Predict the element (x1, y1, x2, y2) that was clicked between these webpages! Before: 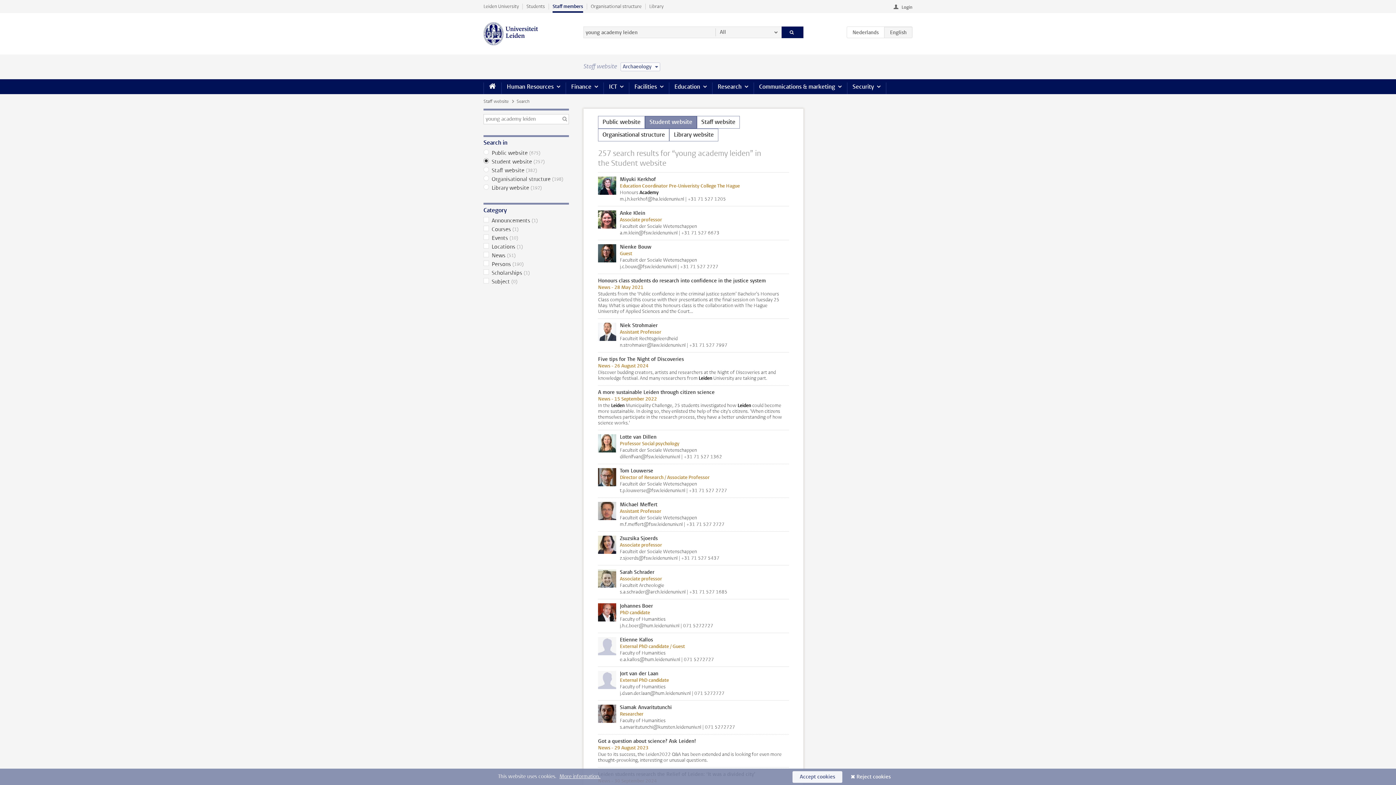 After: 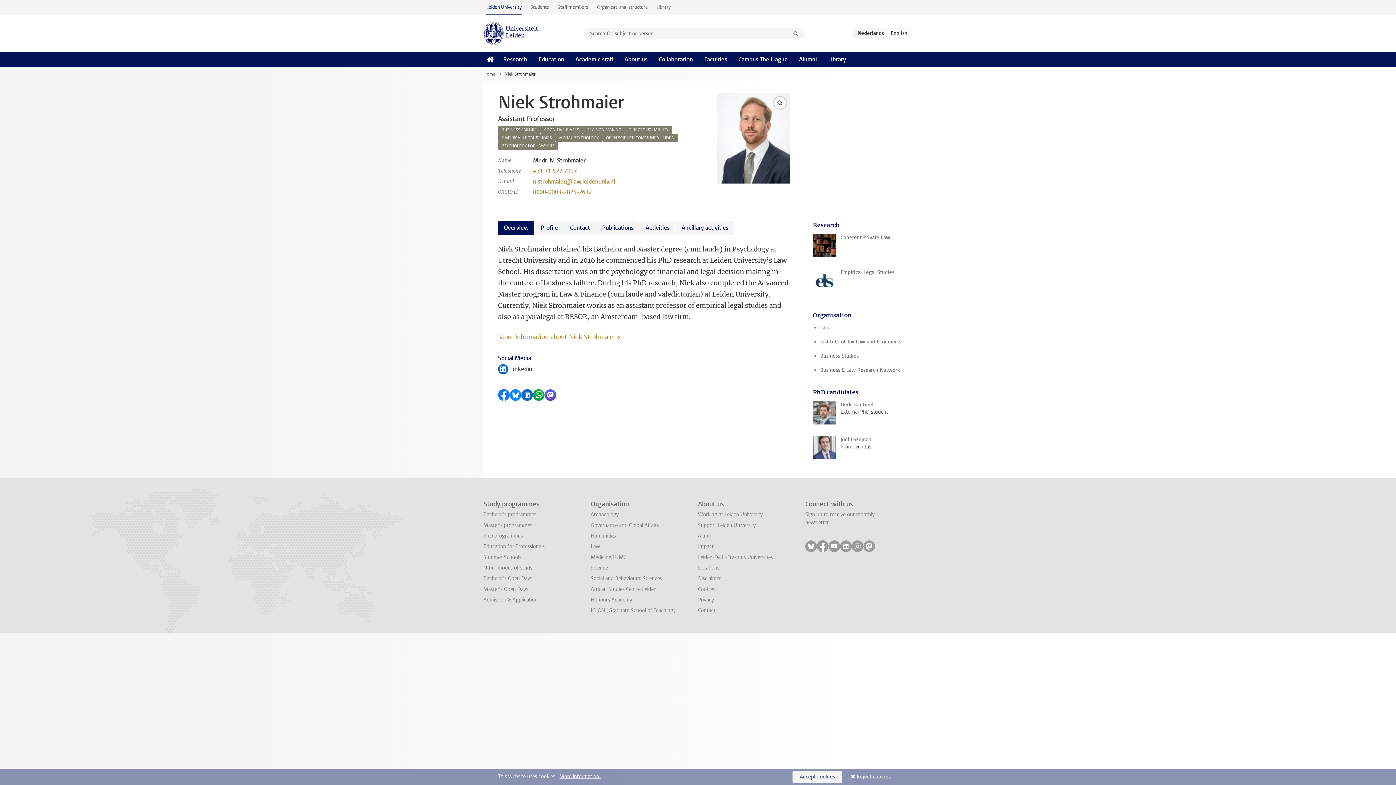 Action: bbox: (583, 318, 803, 352) label: Niek Strohmaier
Assistant Professor

Faculteit Rechtsgeleerdheid

n.strohmaier@law.leidenuniv.nl | +31 71 527 7997